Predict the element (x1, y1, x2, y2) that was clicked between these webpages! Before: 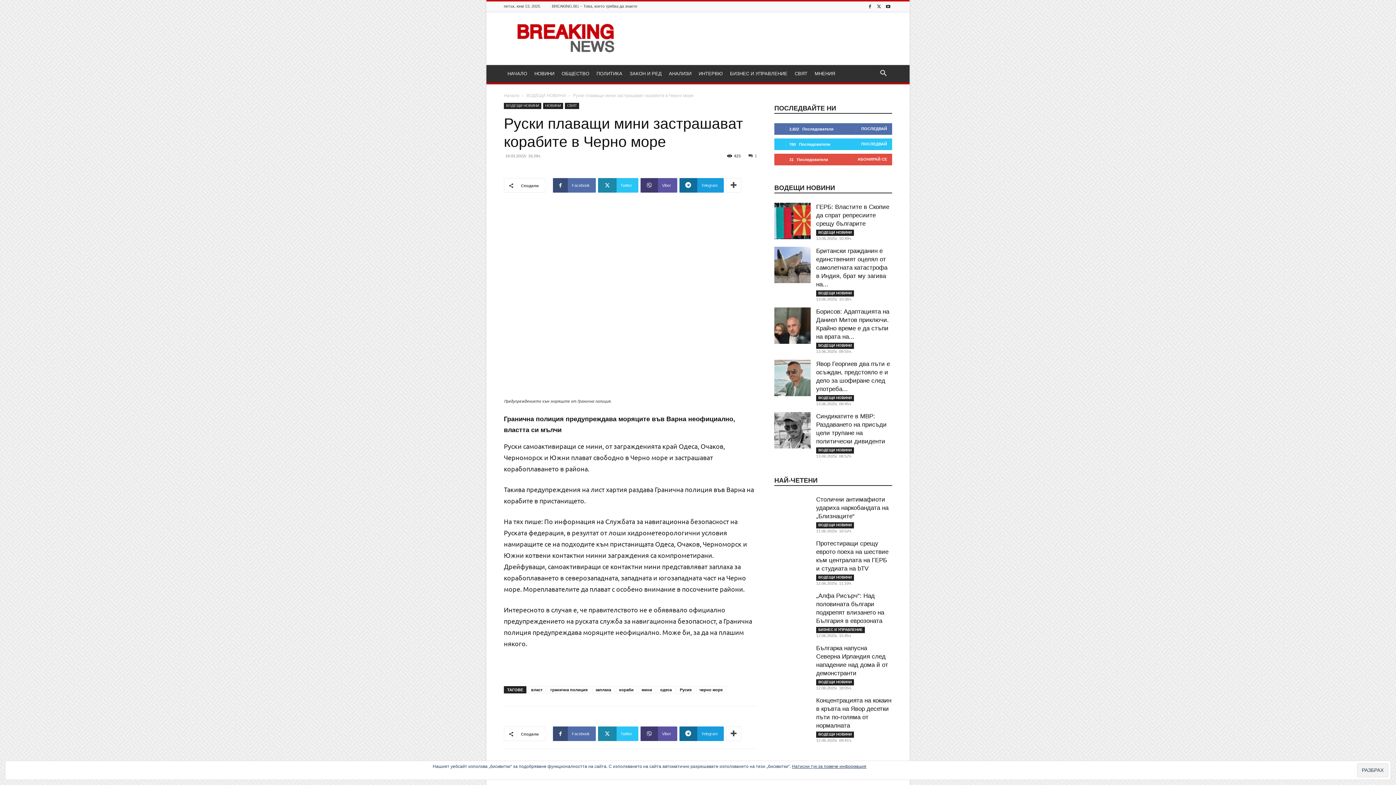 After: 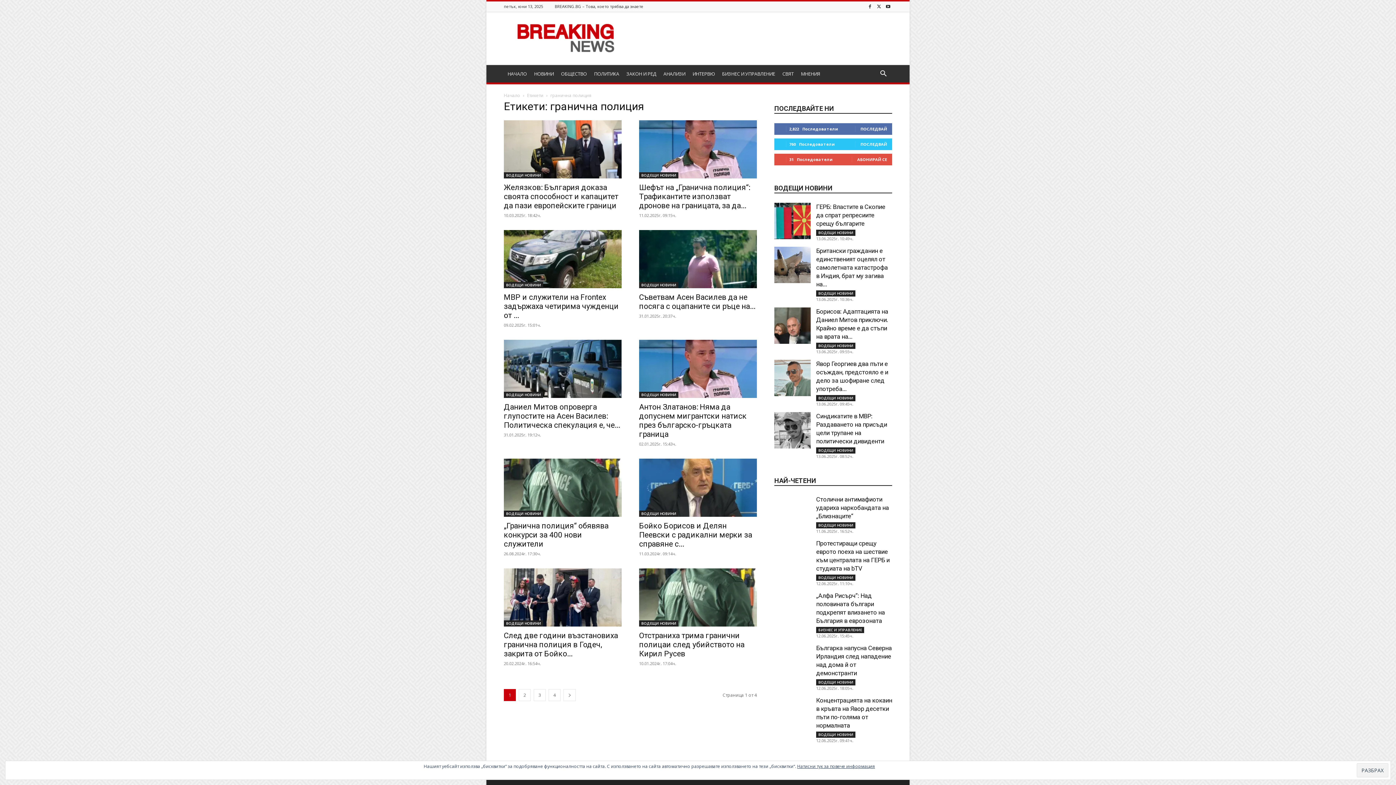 Action: label: гранична полиция bbox: (547, 686, 590, 693)